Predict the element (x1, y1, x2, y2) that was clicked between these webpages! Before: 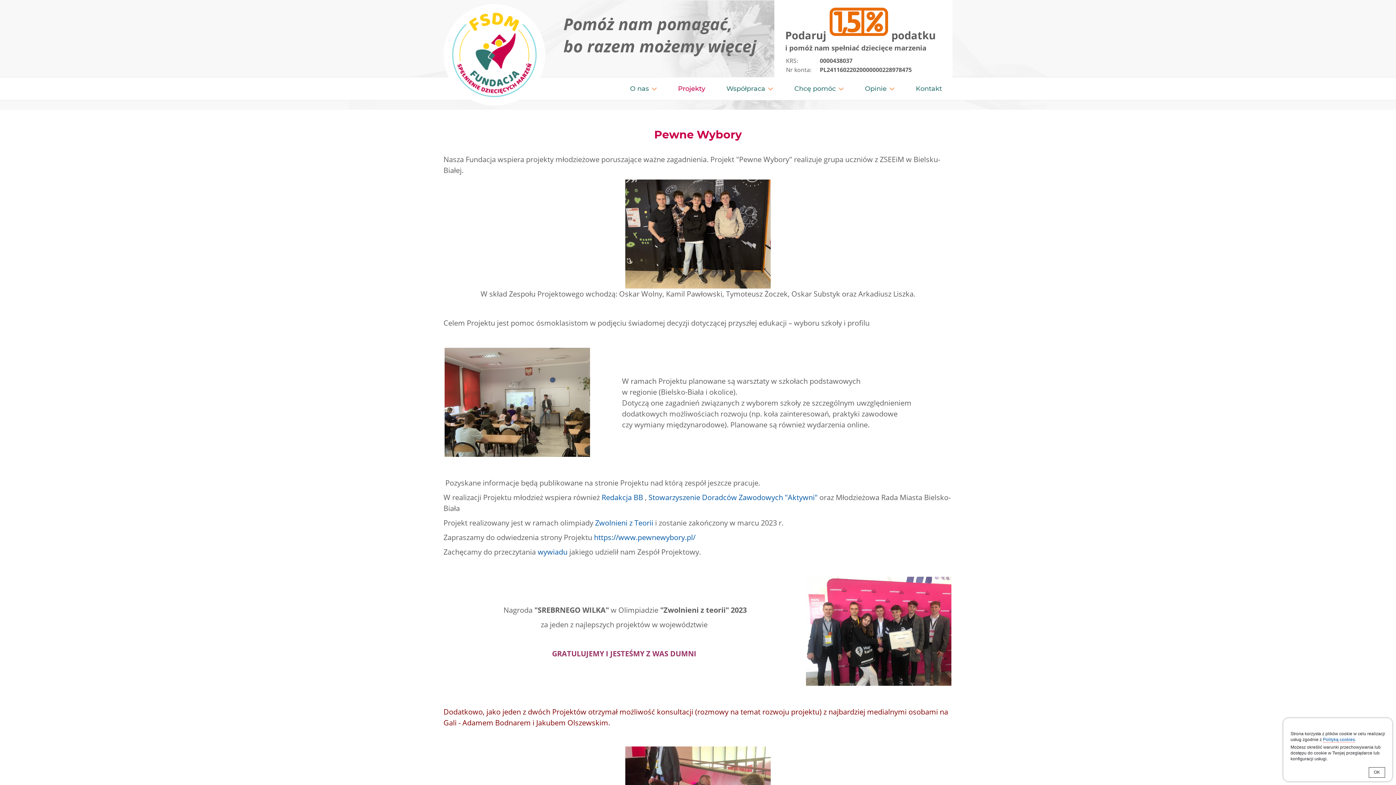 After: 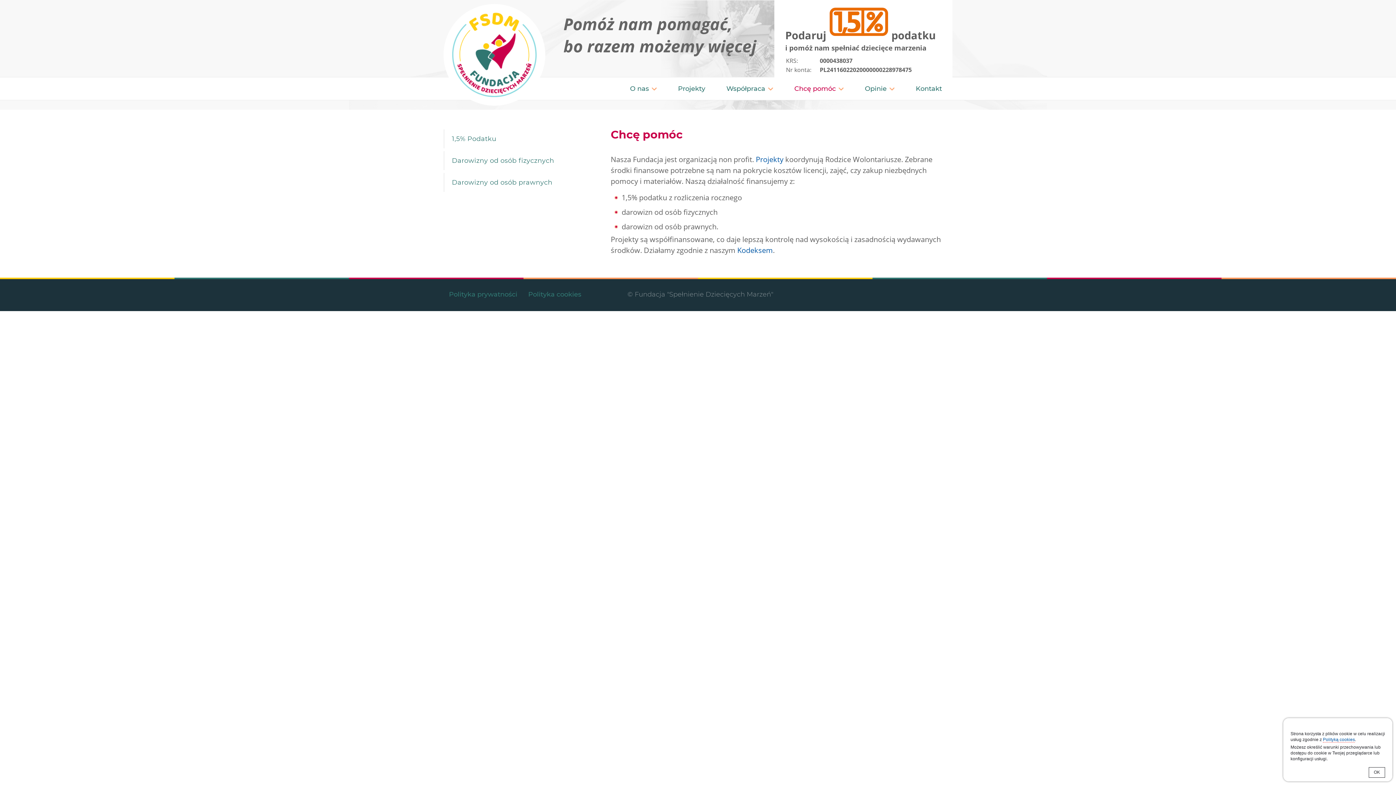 Action: label: Chcę pomóc	 bbox: (785, 77, 852, 100)